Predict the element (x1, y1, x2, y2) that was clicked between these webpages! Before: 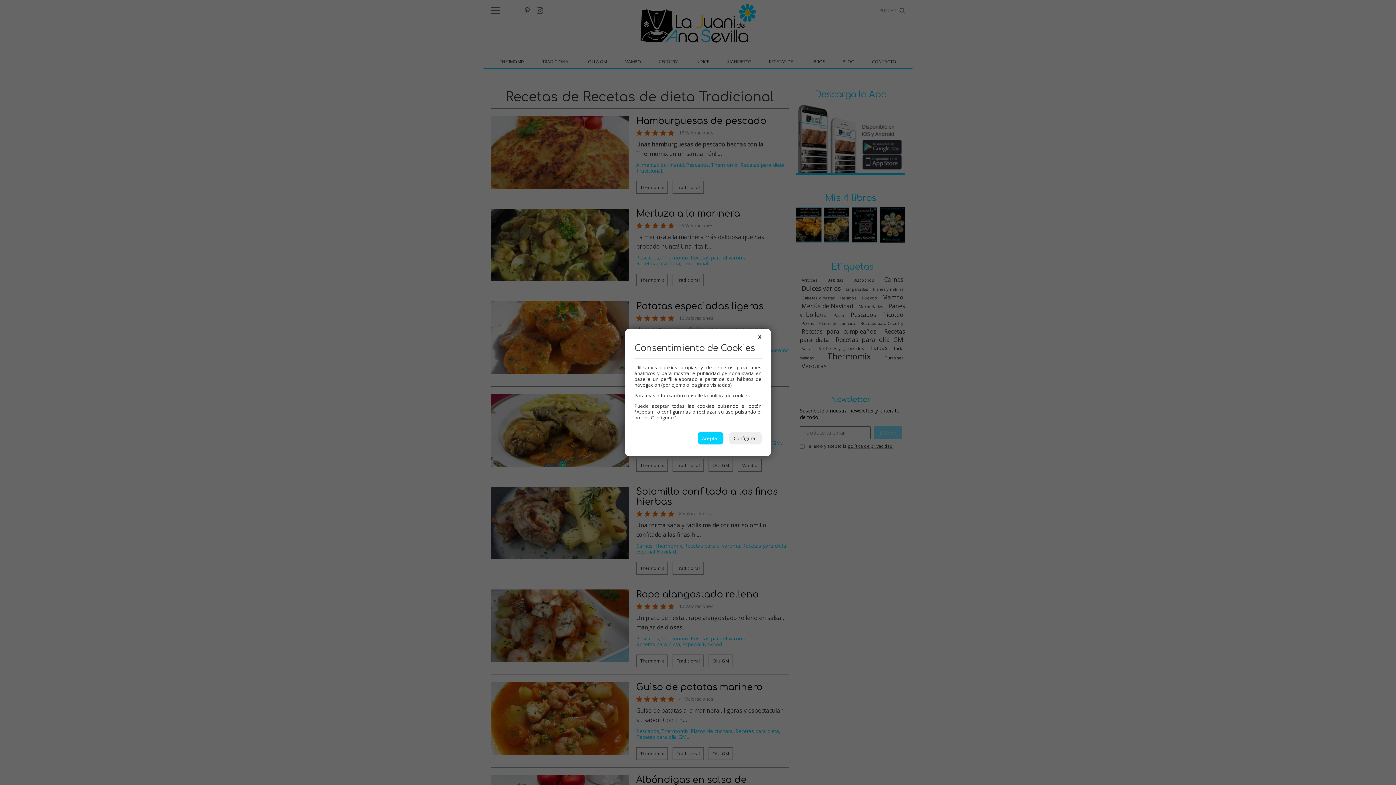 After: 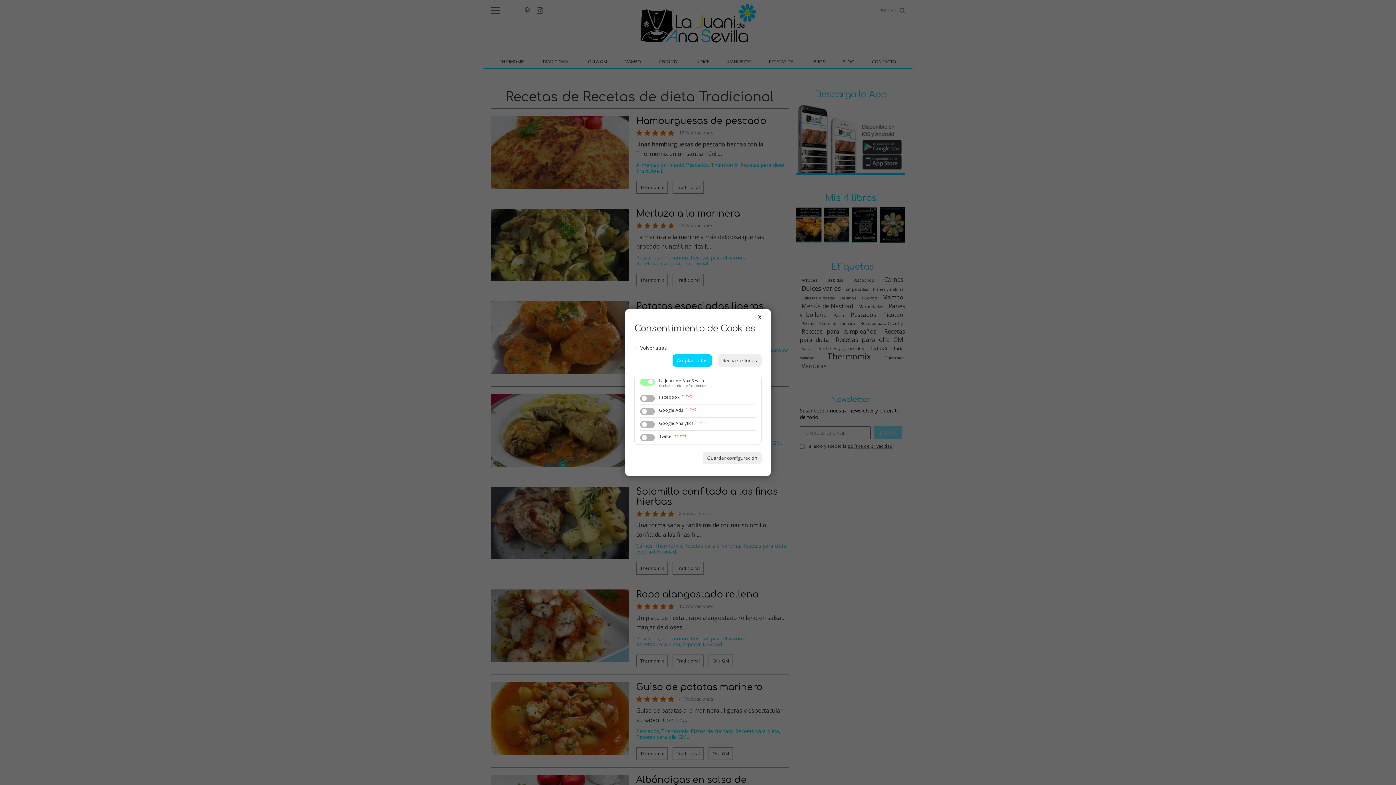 Action: bbox: (729, 432, 761, 444) label: Configurar